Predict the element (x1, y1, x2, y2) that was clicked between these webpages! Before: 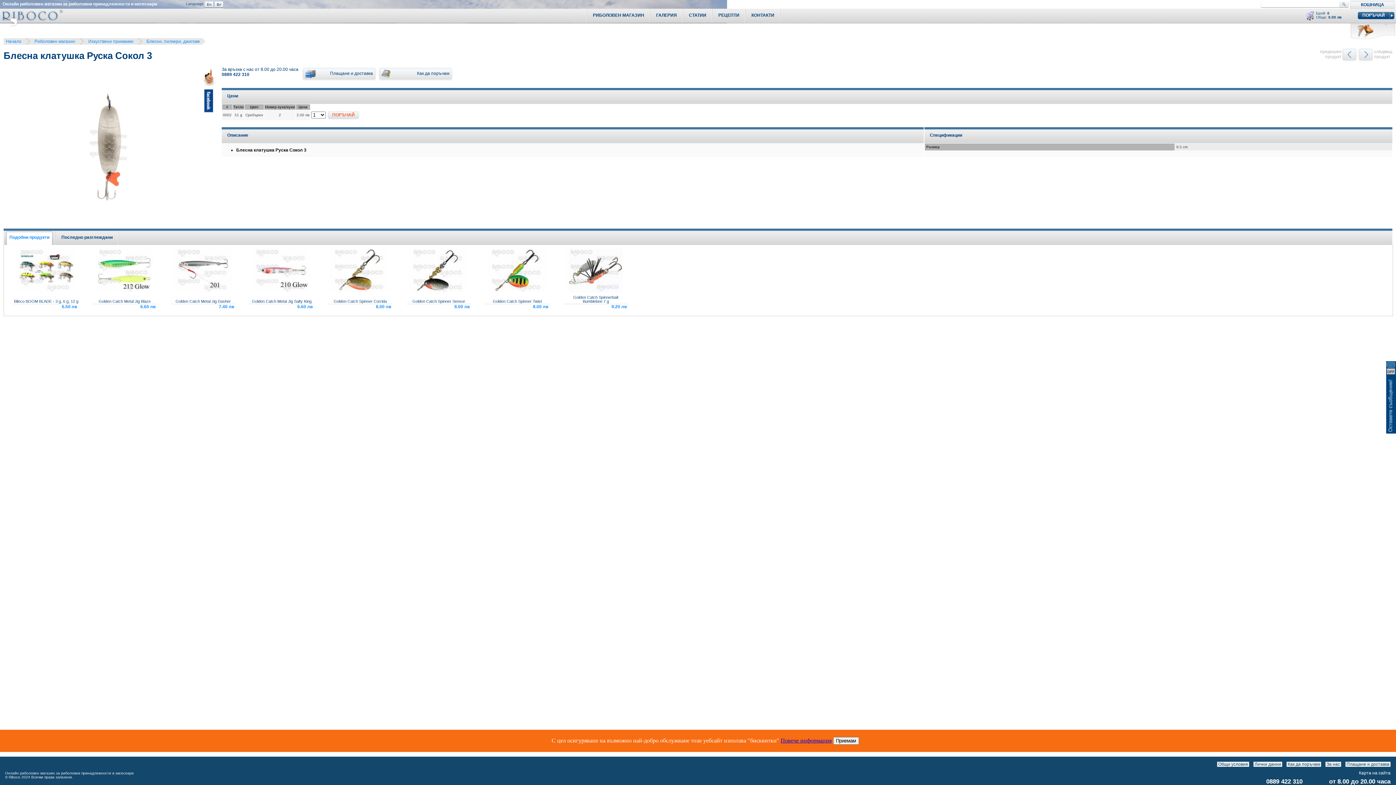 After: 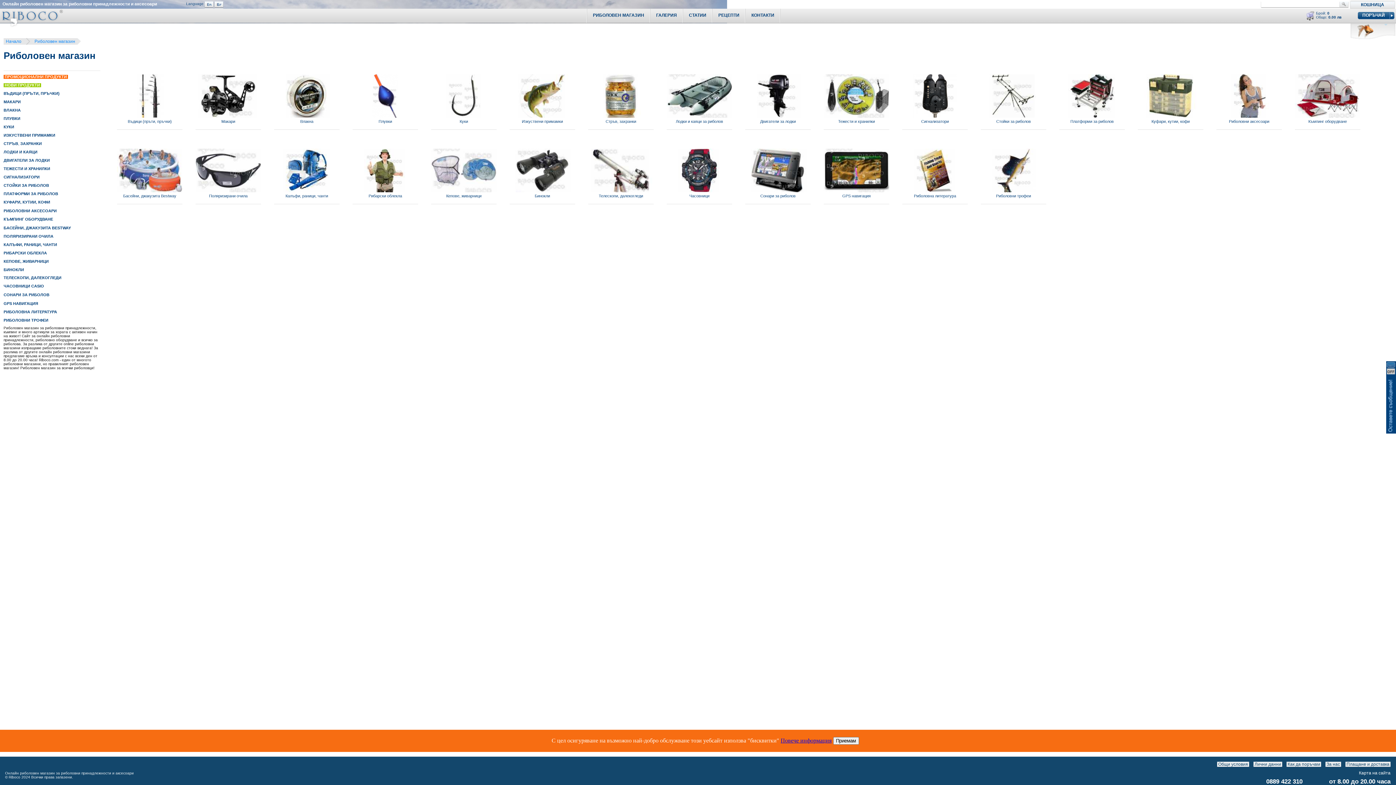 Action: bbox: (34, 38, 75, 45) label: Риболовен магазин